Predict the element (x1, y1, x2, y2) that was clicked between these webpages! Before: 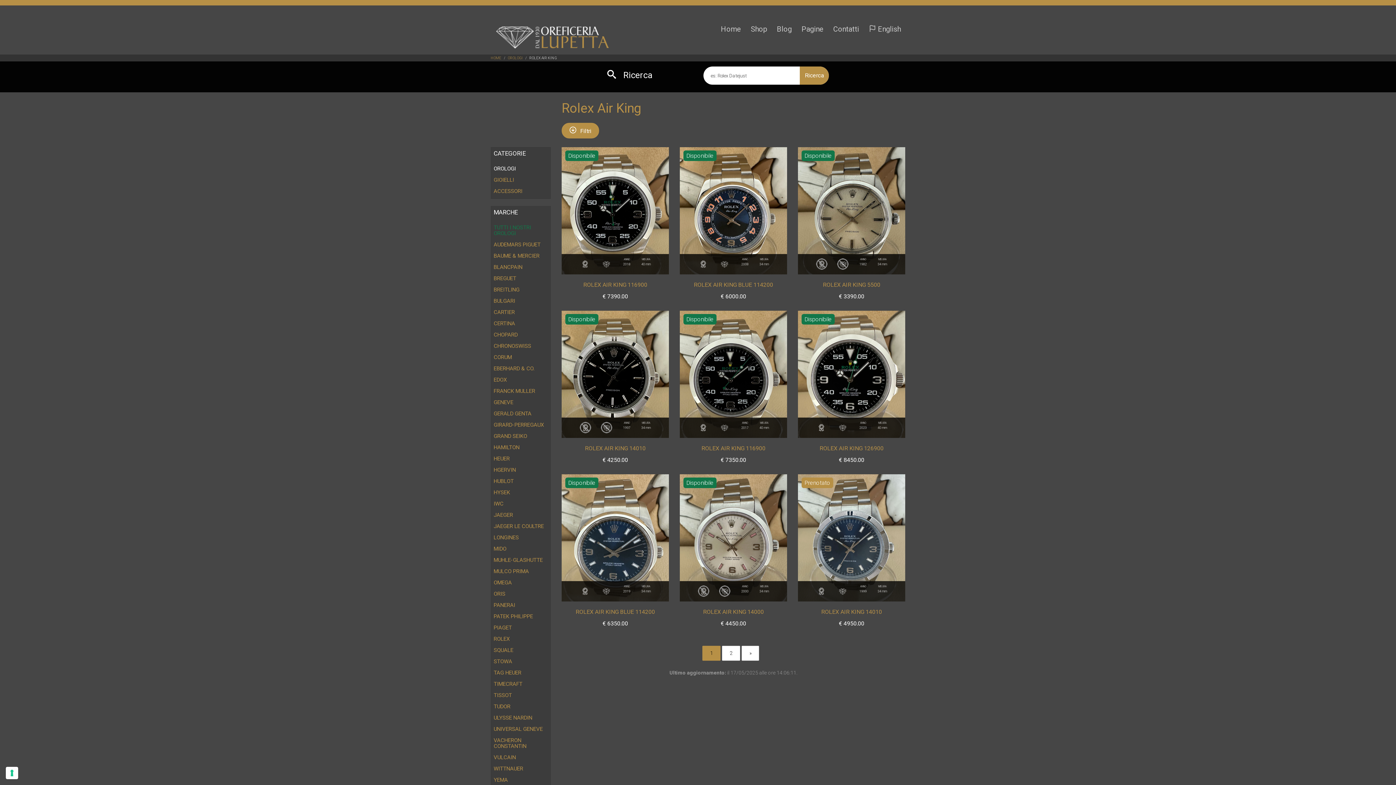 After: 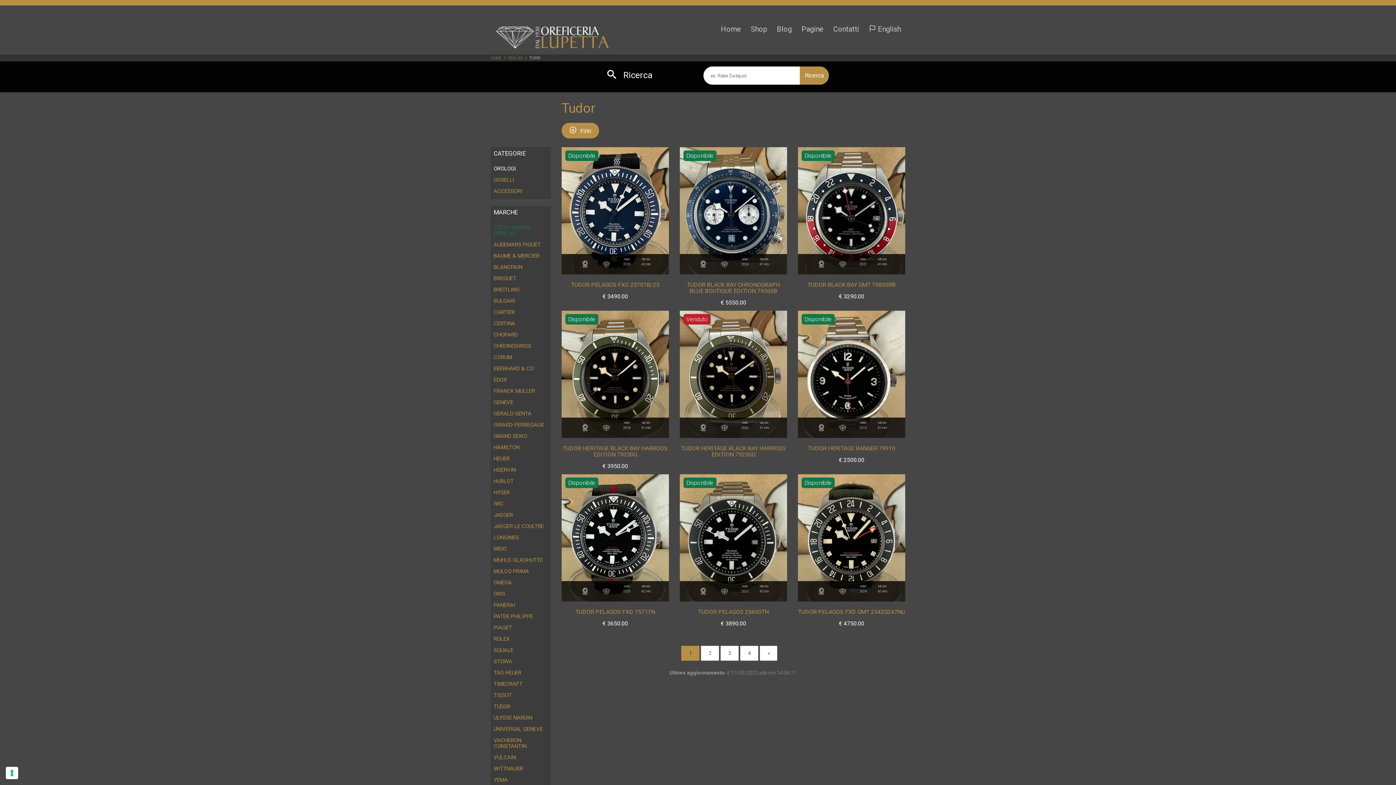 Action: label: TUDOR bbox: (493, 702, 548, 711)